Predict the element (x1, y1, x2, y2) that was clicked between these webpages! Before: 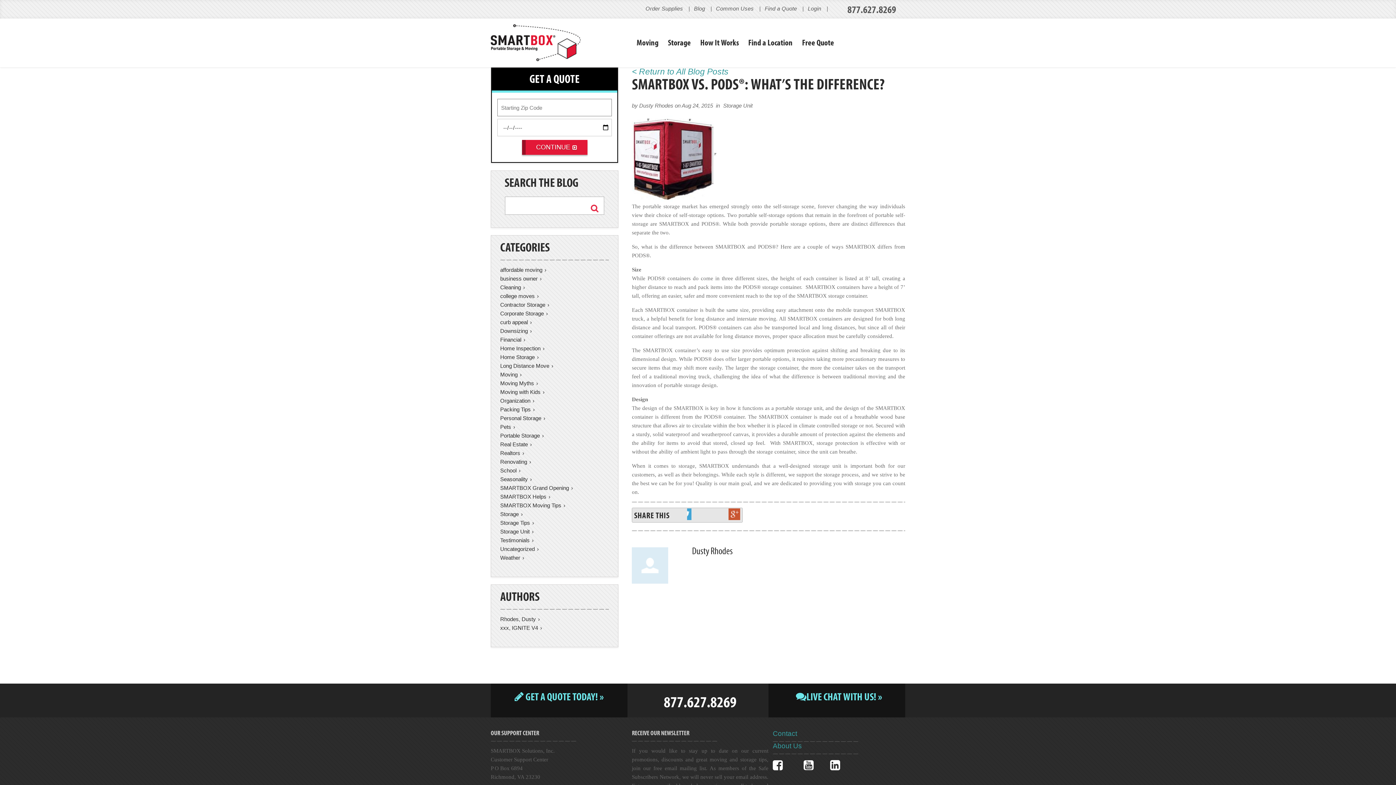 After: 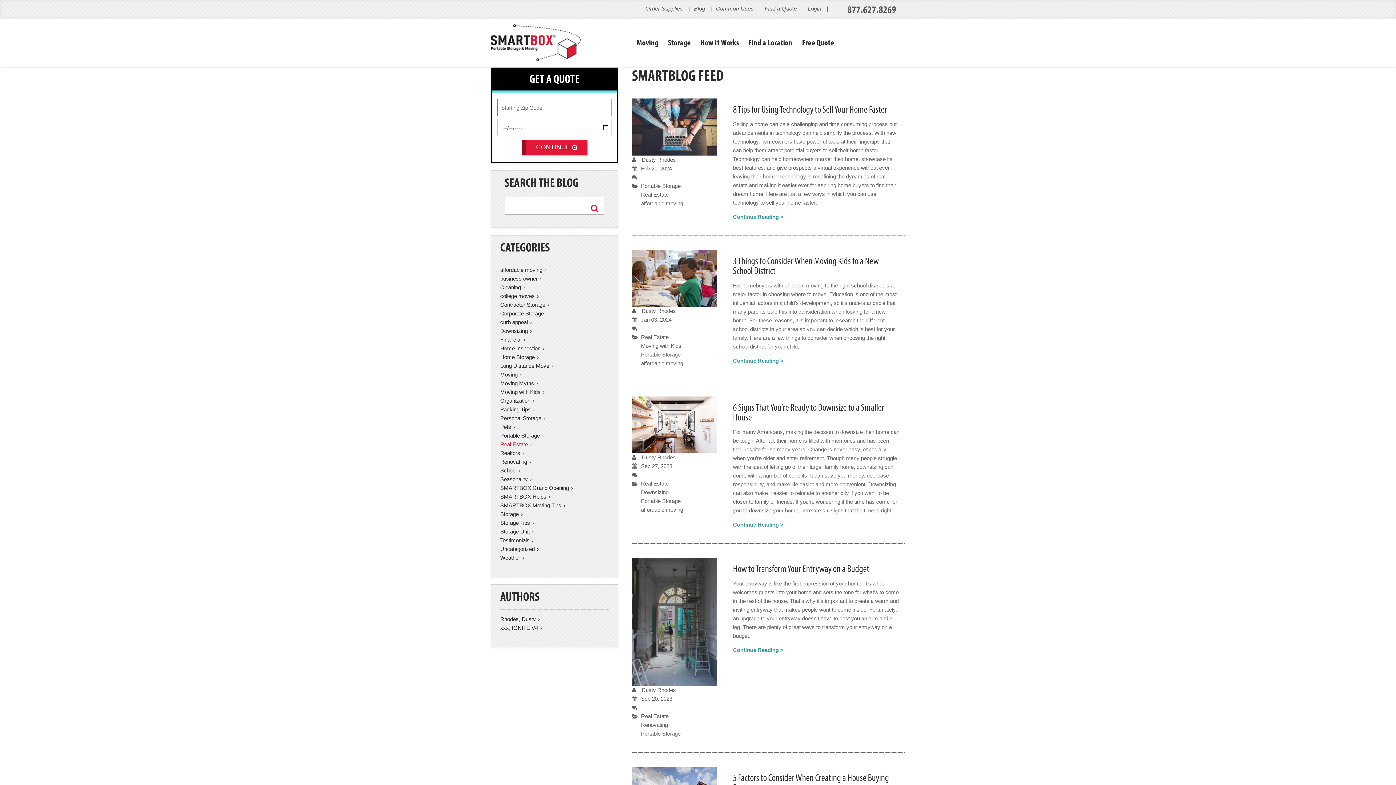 Action: label: Real Estate bbox: (500, 441, 532, 447)